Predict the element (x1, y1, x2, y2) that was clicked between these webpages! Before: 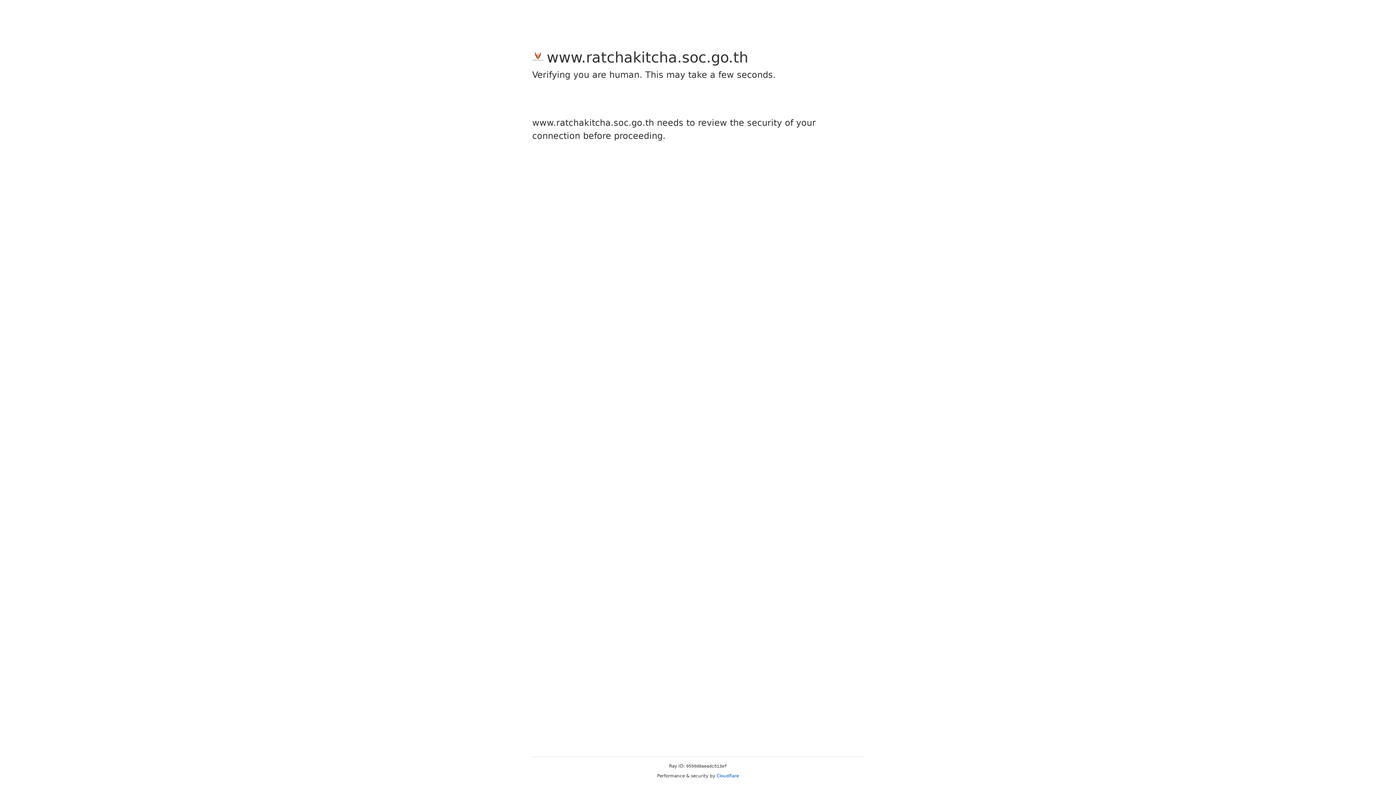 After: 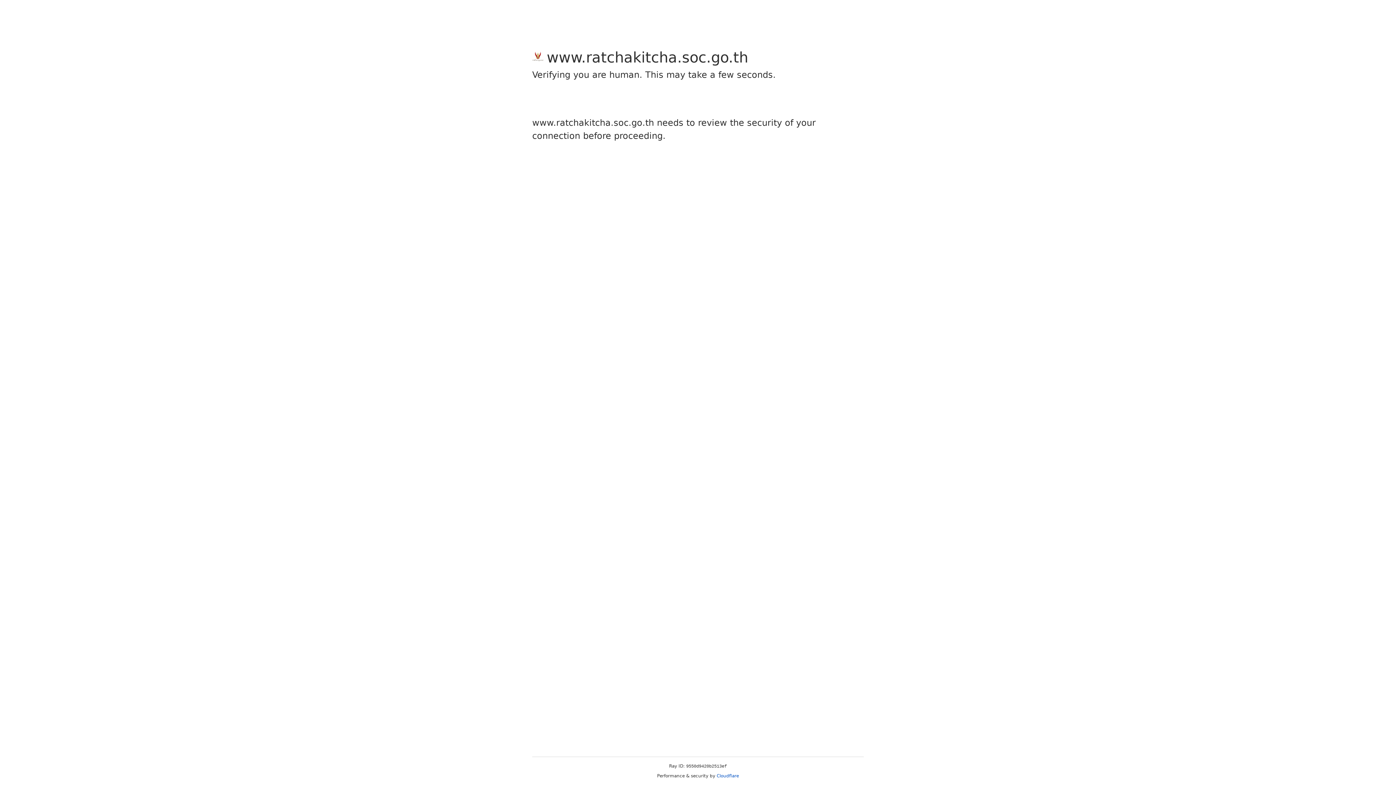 Action: bbox: (716, 773, 739, 778) label: Cloudflare